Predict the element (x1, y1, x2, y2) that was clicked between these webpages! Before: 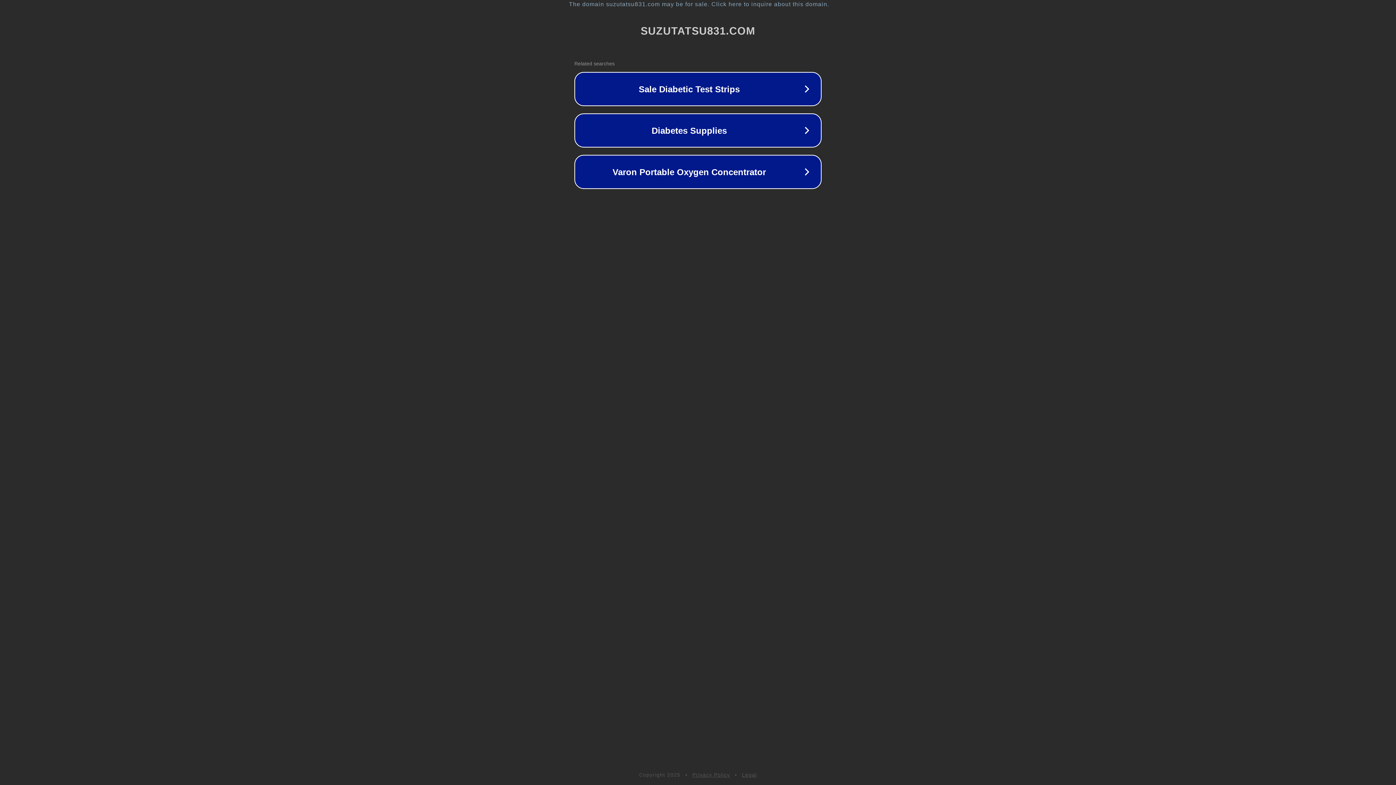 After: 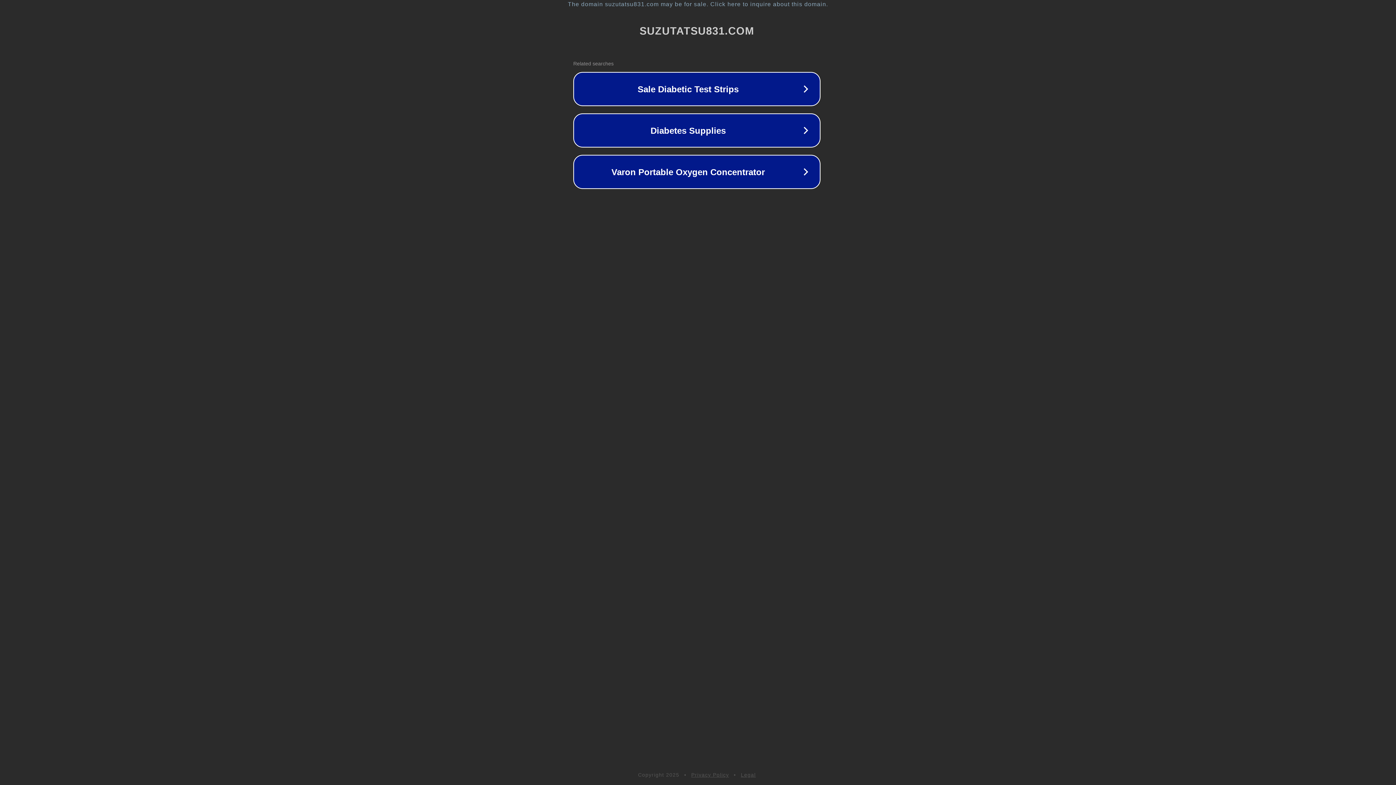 Action: bbox: (1, 1, 1397, 7) label: The domain suzutatsu831.com may be for sale. Click here to inquire about this domain.